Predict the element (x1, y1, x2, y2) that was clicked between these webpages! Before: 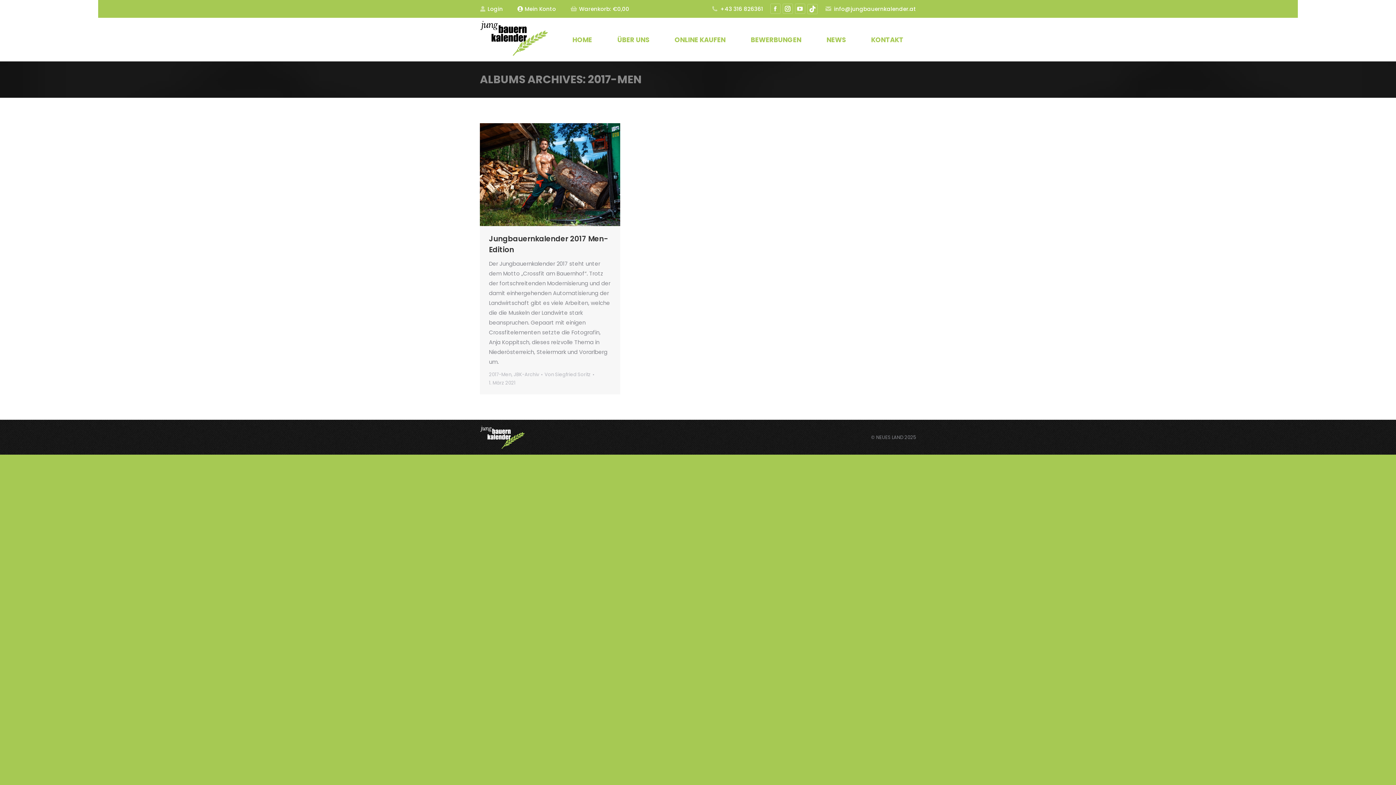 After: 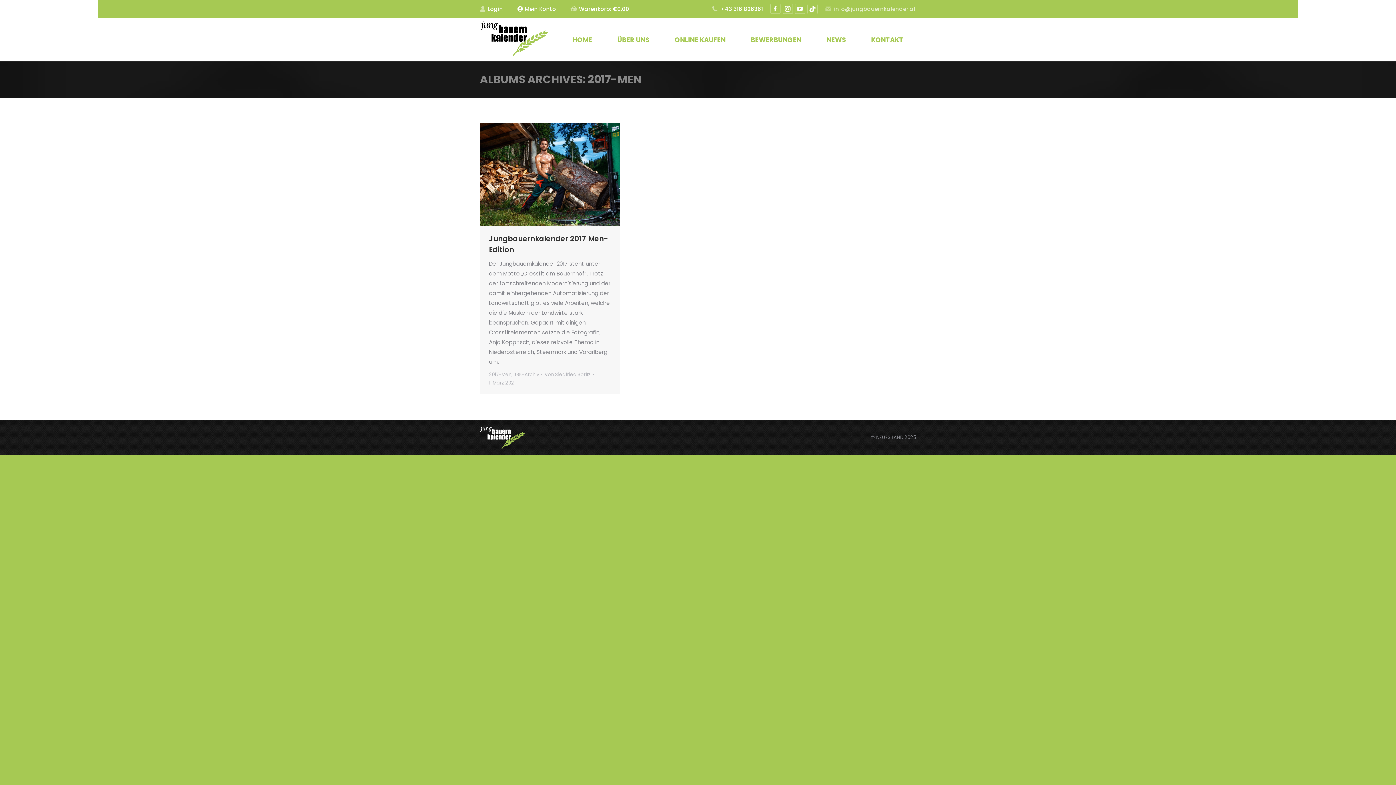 Action: label: info@jungbauernkalender.at bbox: (824, 5, 916, 12)